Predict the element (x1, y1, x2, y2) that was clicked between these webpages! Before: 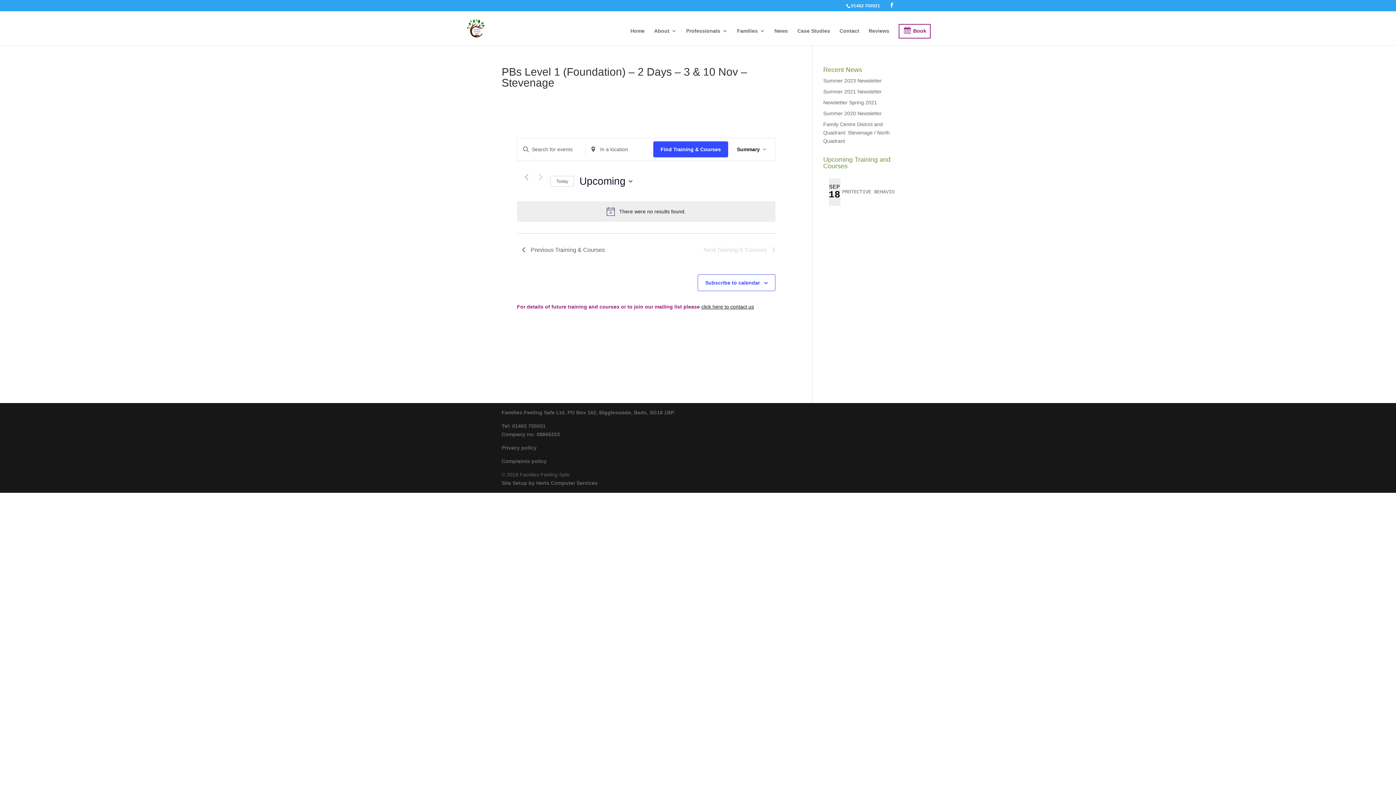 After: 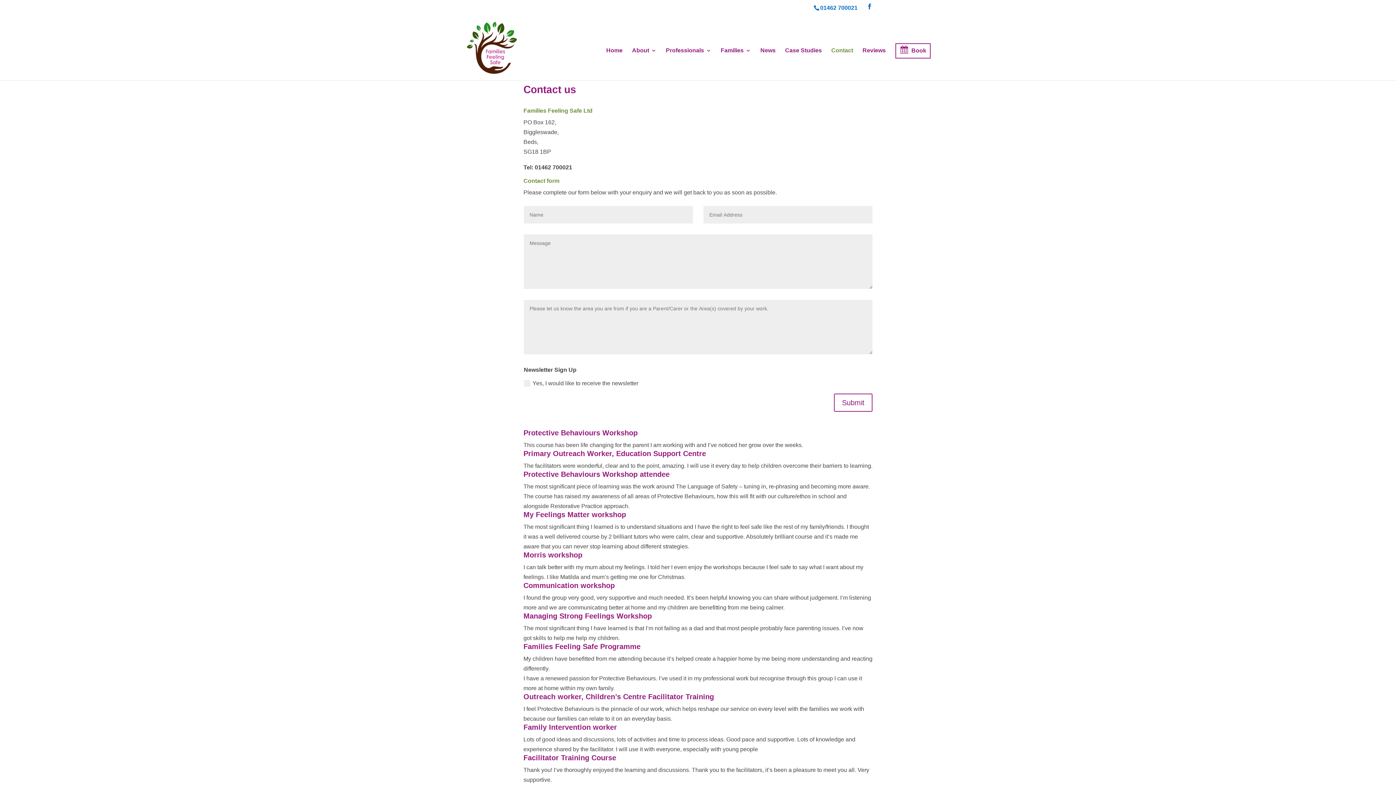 Action: bbox: (839, 28, 859, 45) label: Contact